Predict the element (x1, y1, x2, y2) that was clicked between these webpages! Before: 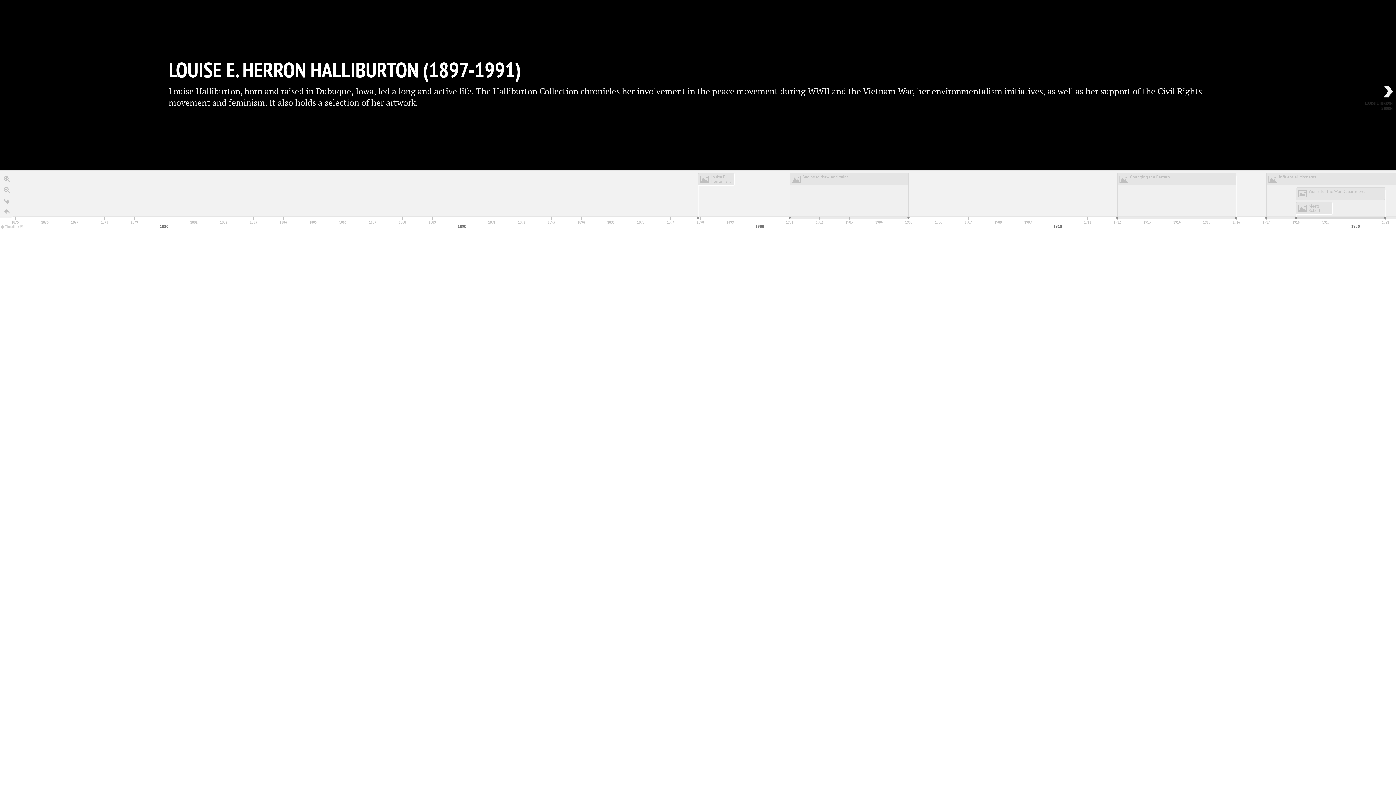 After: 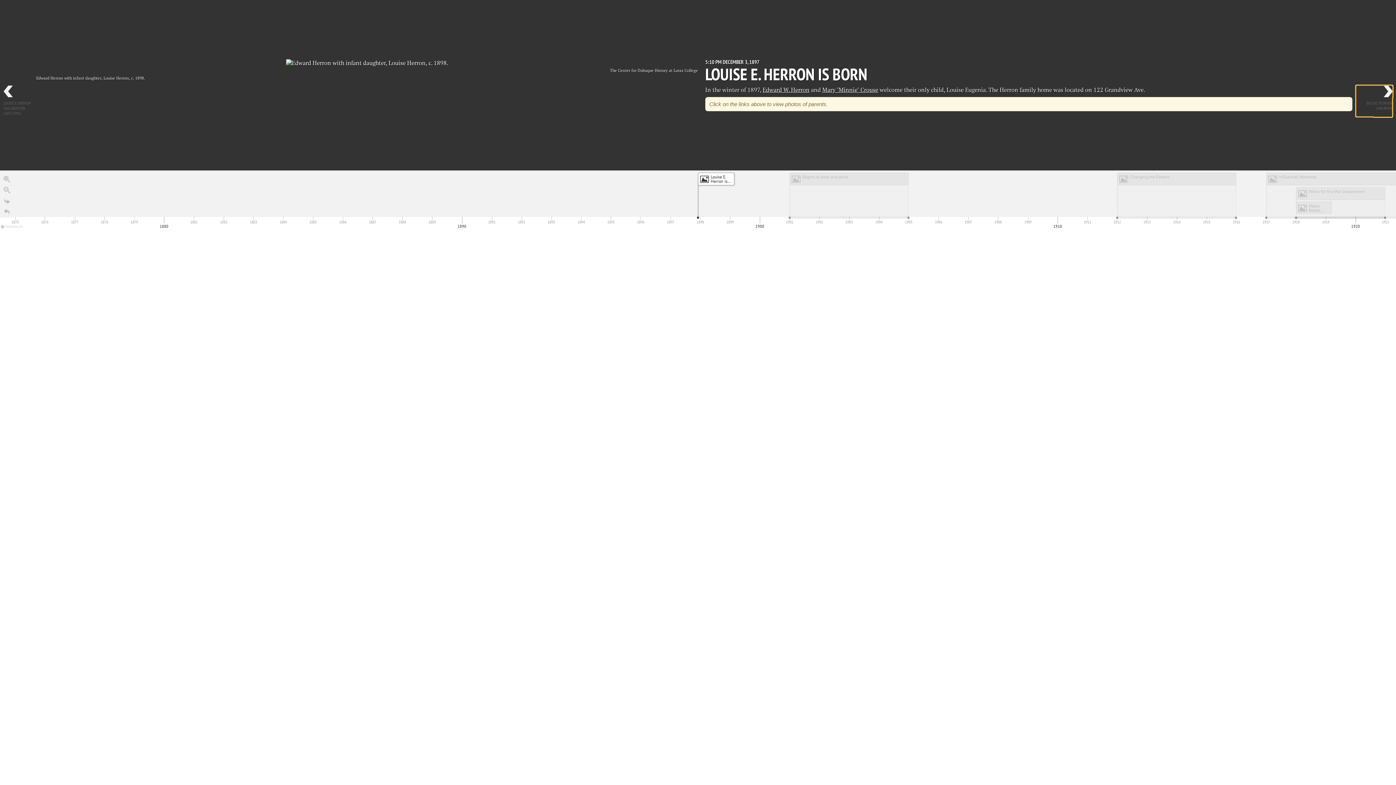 Action: bbox: (1356, 85, 1392, 116) label: next, Louise E. Herron is Born, 5:10 <span class='tl-timeaxis-timesuffix'>PM</span> <small>December 3, 1897</small>